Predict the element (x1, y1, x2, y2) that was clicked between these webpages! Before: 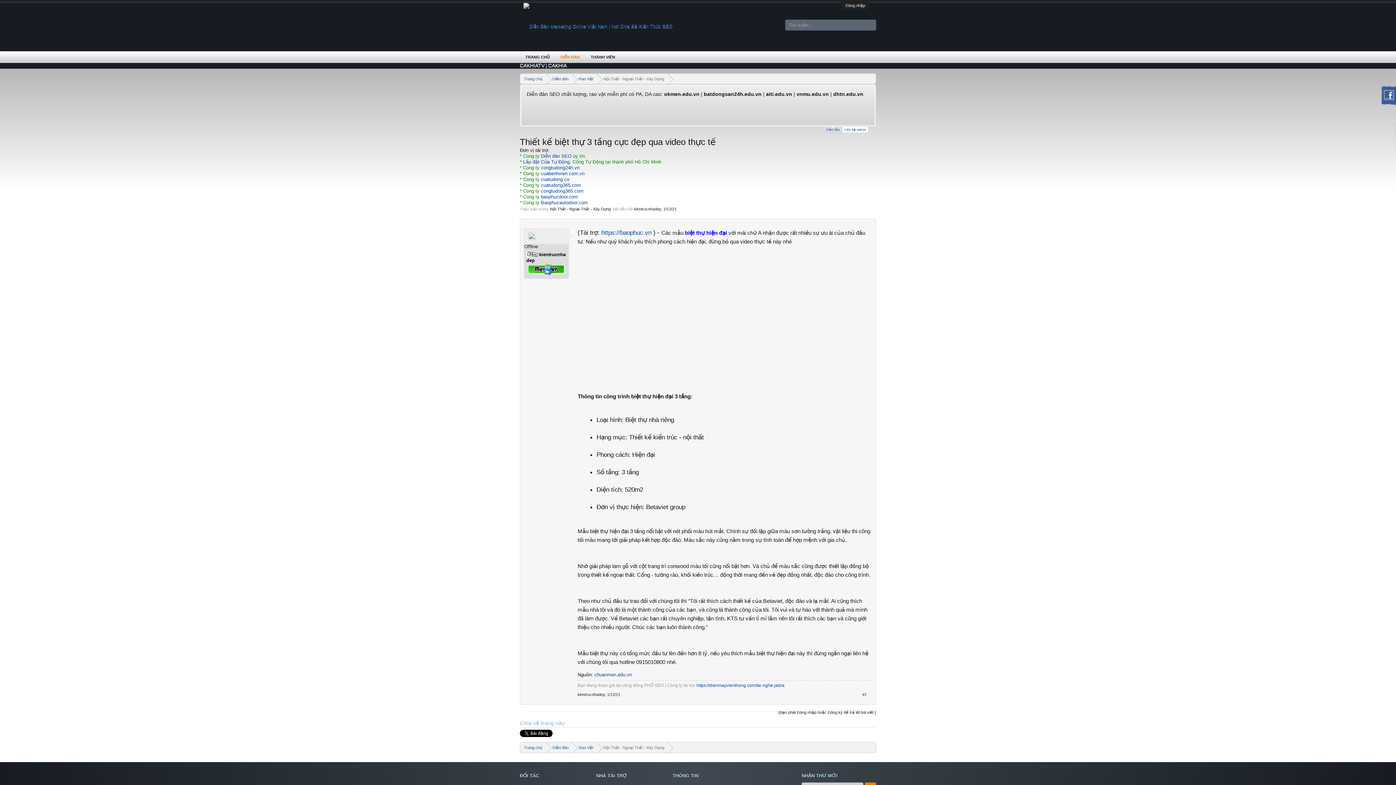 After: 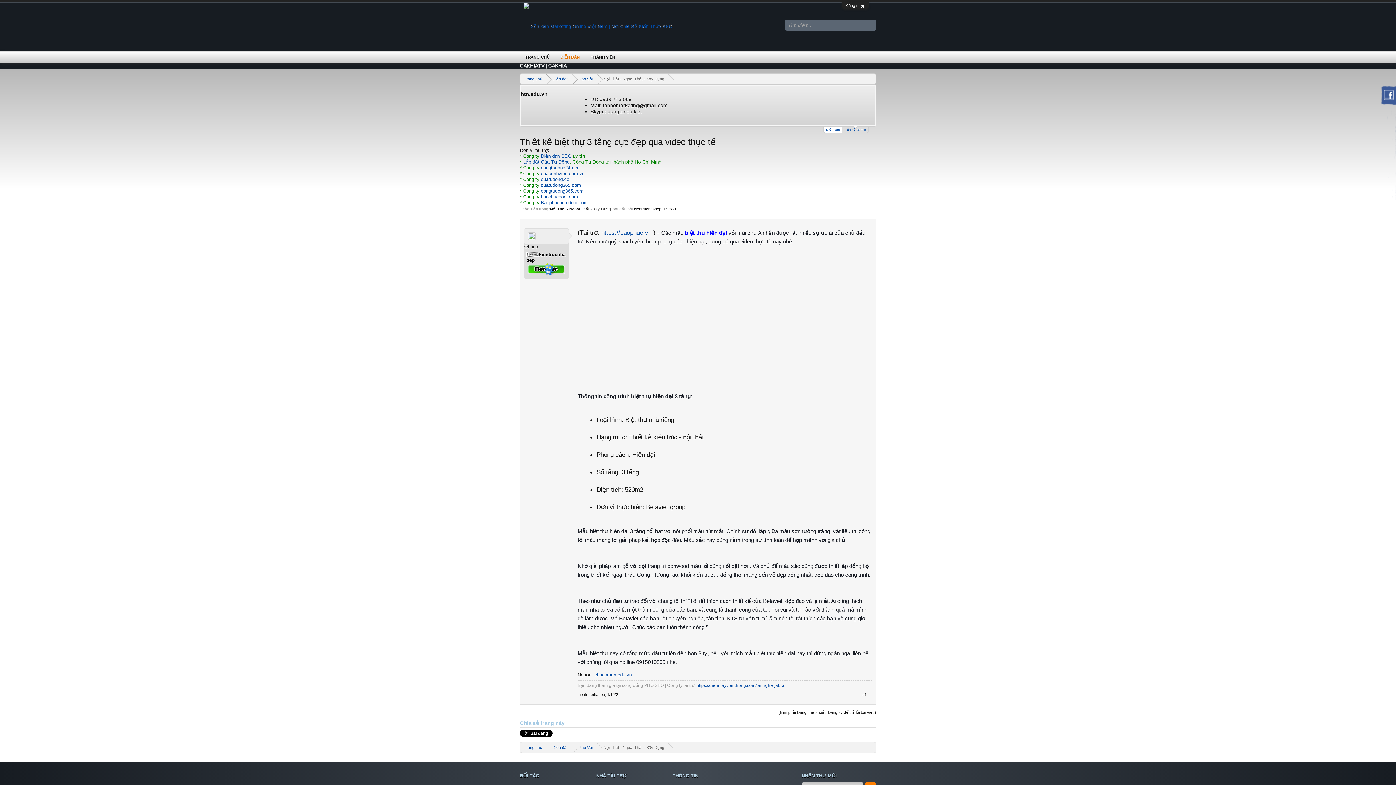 Action: bbox: (541, 194, 578, 199) label: baophucdoor.com